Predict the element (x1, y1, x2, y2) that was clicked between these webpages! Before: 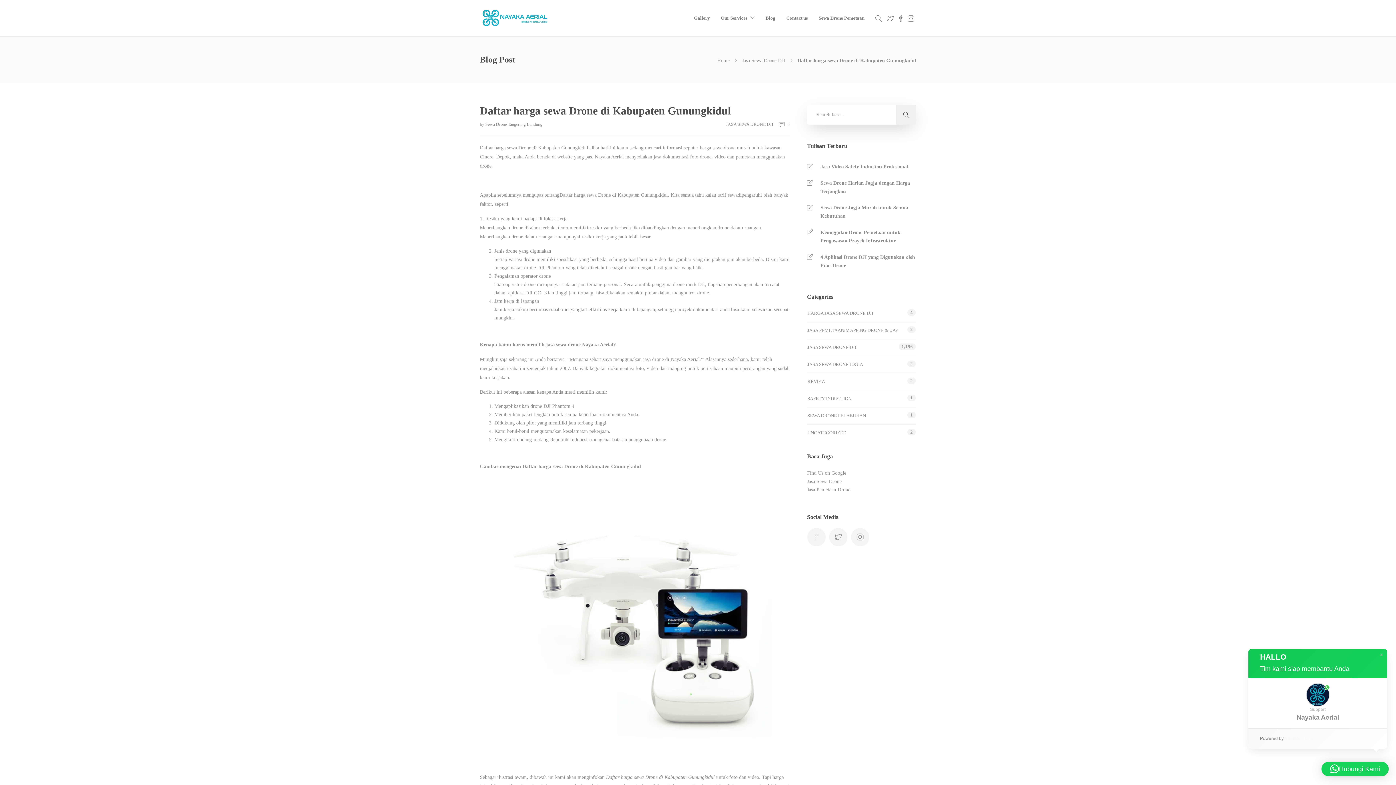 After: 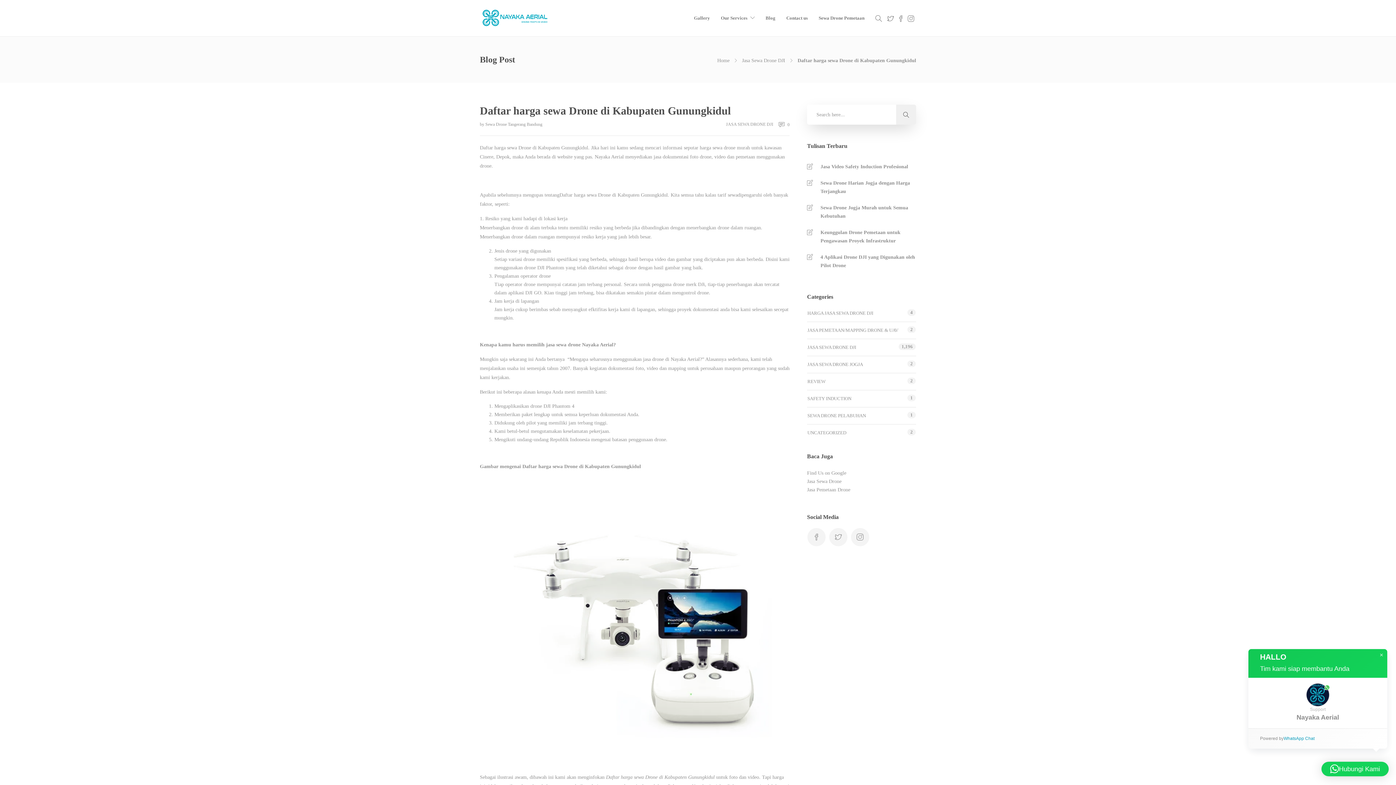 Action: bbox: (1284, 735, 1314, 742) label: WhatsApp Chat